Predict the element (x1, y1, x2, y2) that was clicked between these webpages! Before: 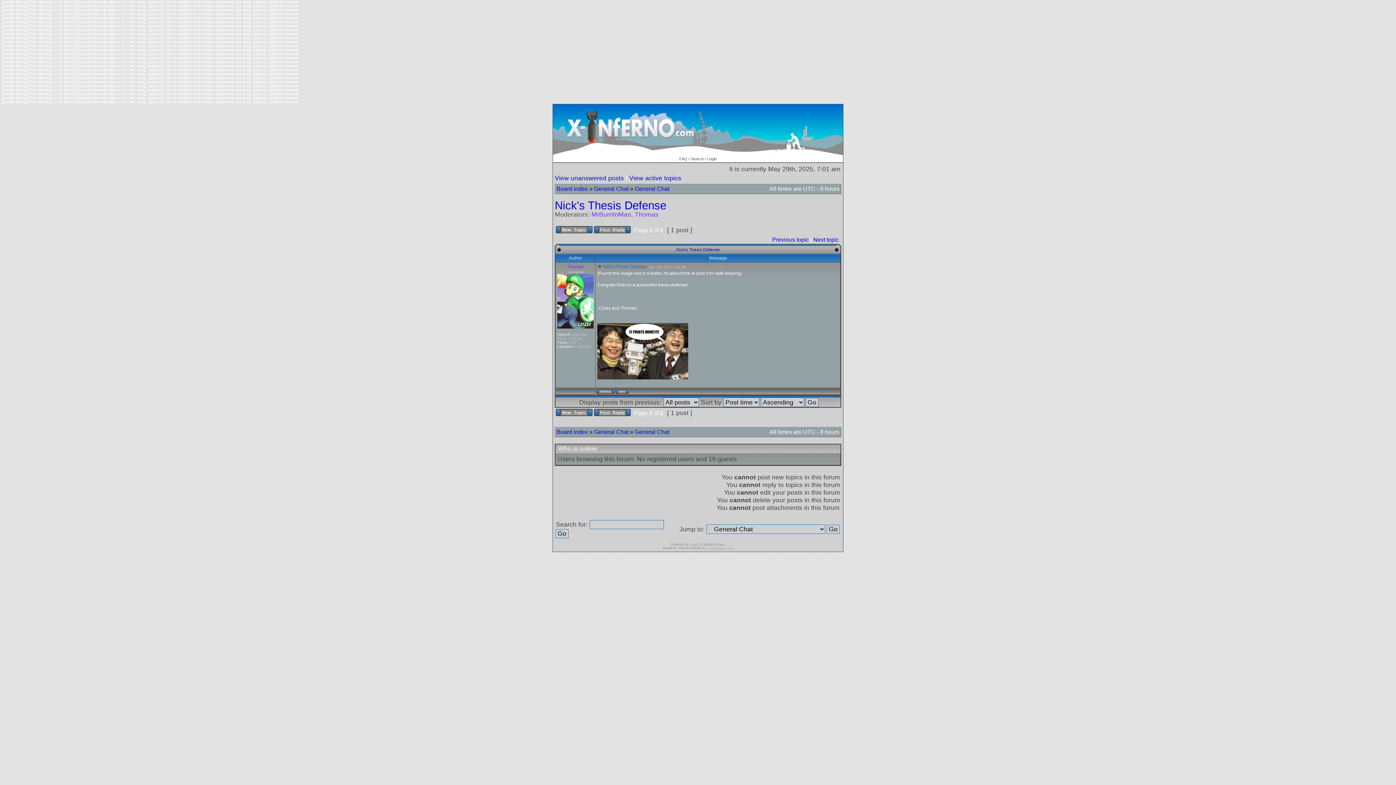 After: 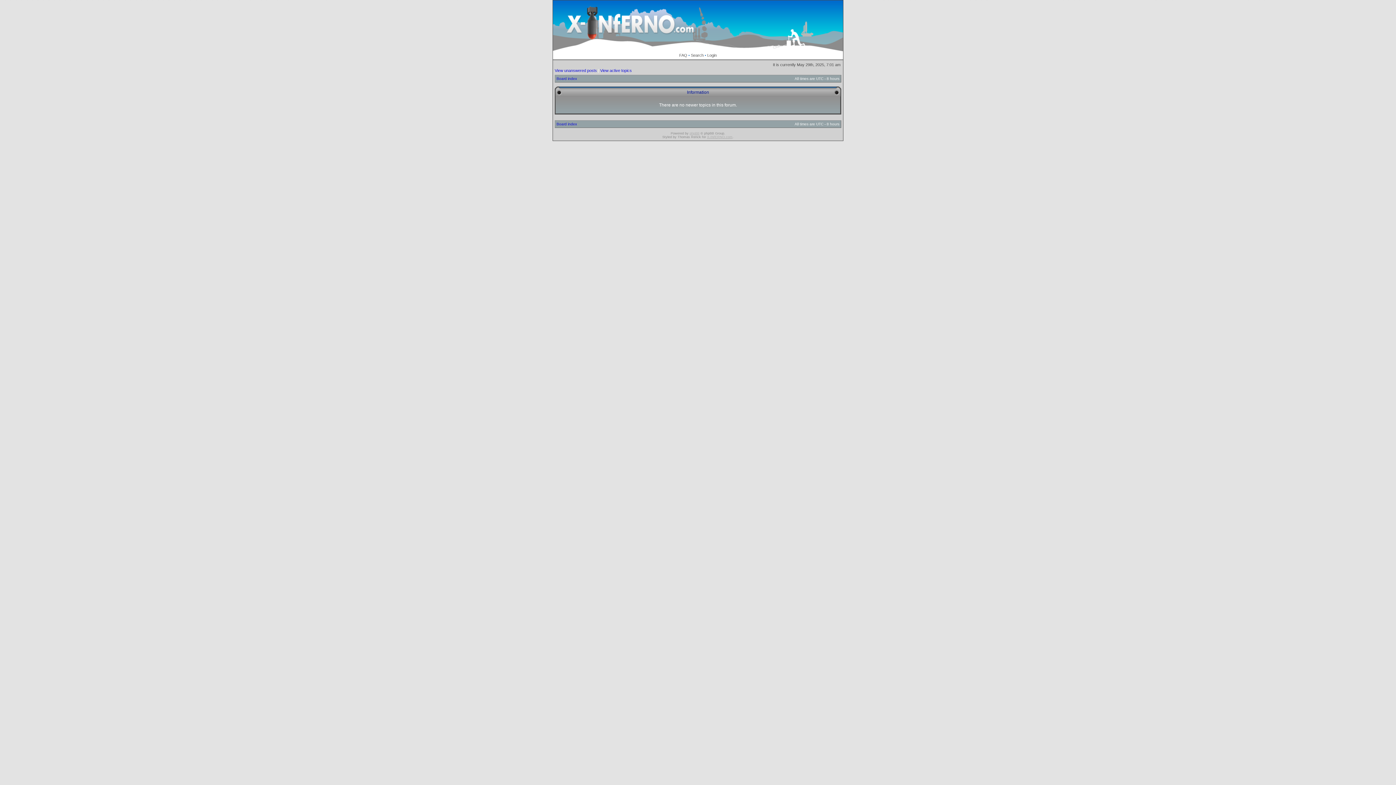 Action: label: Next topic bbox: (813, 236, 839, 242)